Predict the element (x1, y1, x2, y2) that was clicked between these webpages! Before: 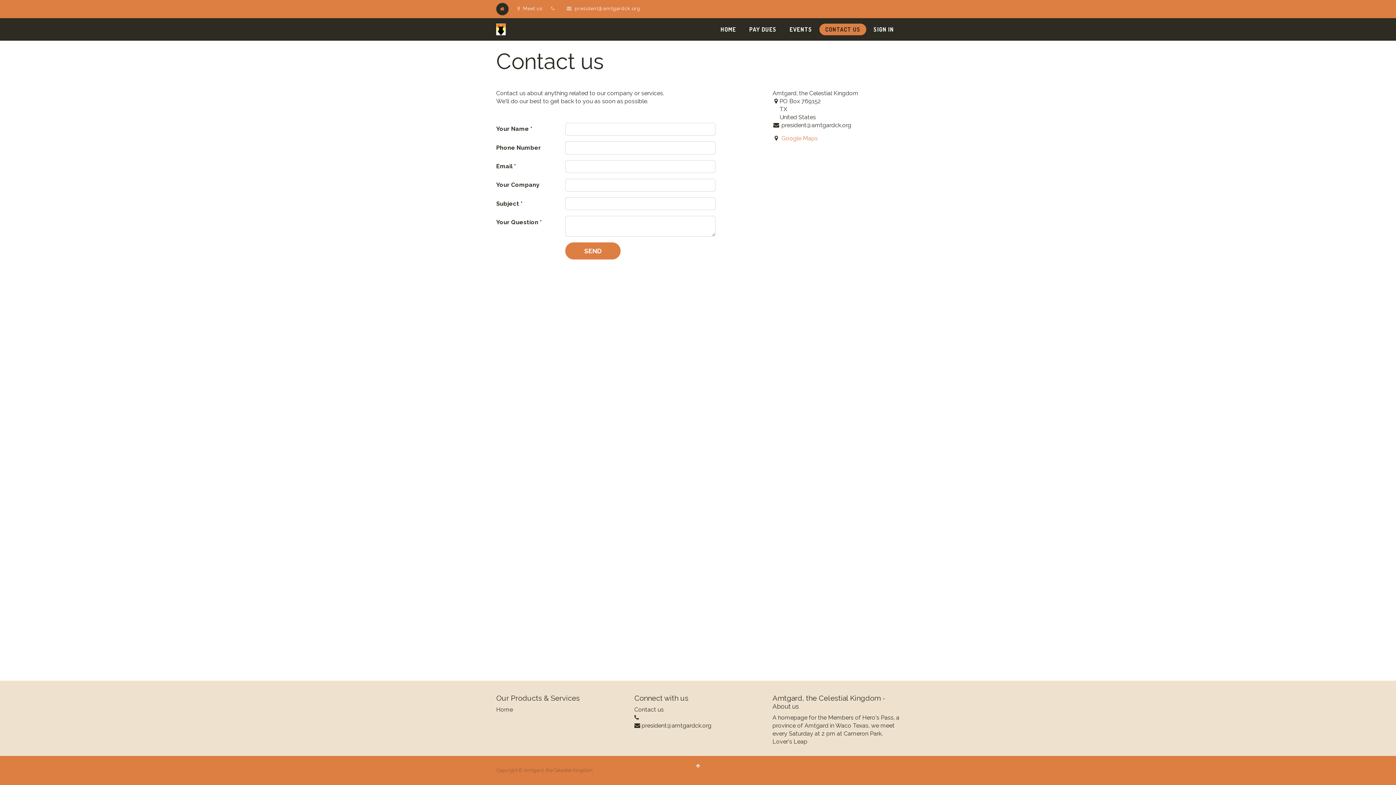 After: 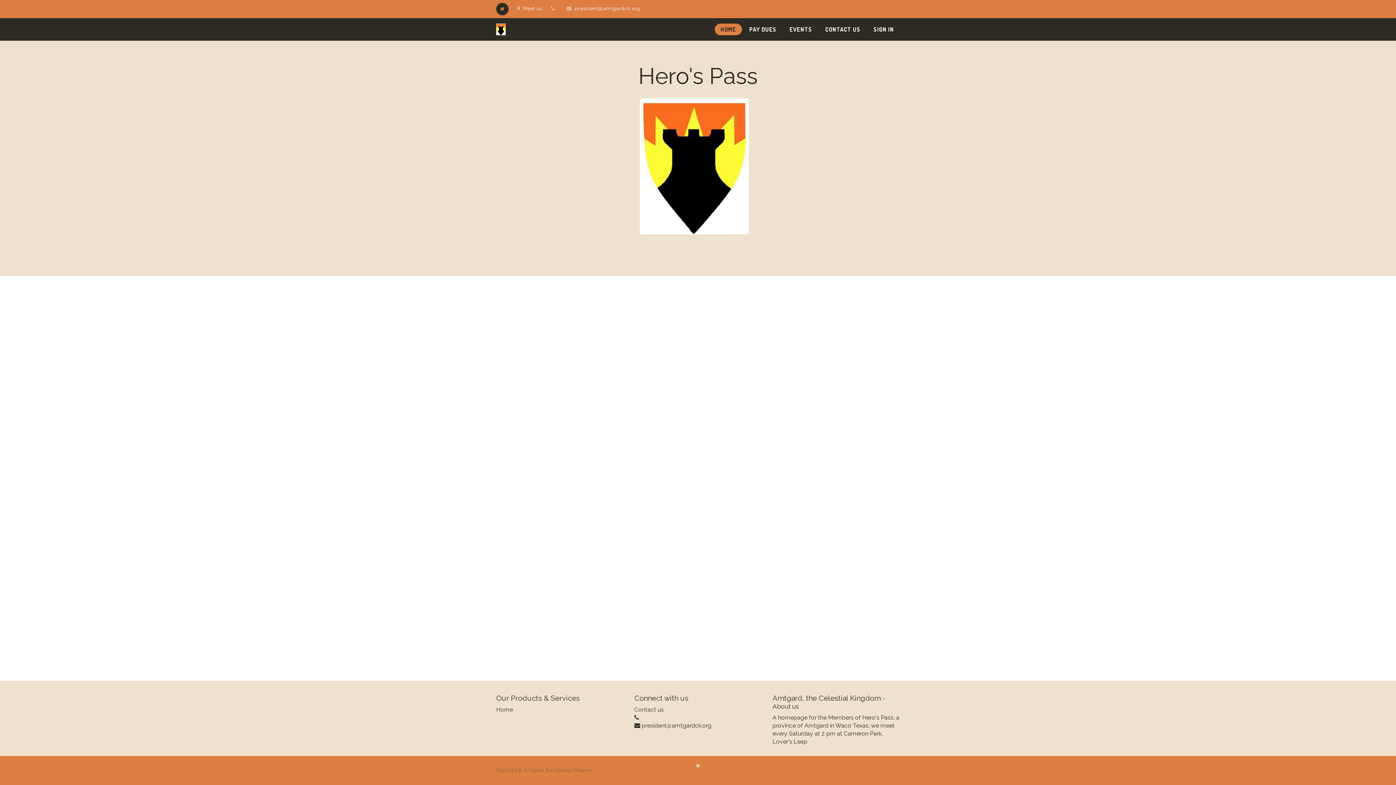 Action: bbox: (714, 23, 742, 35) label: HOME